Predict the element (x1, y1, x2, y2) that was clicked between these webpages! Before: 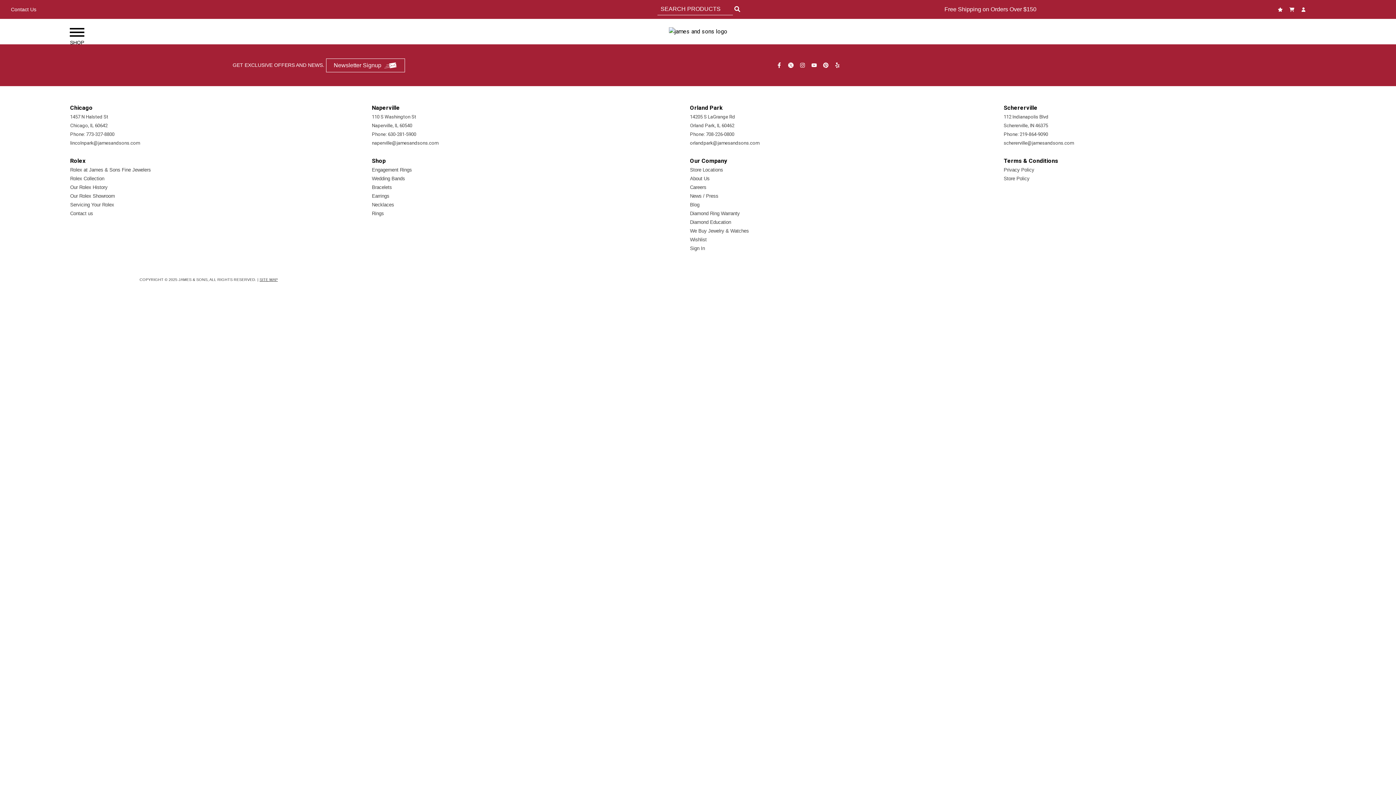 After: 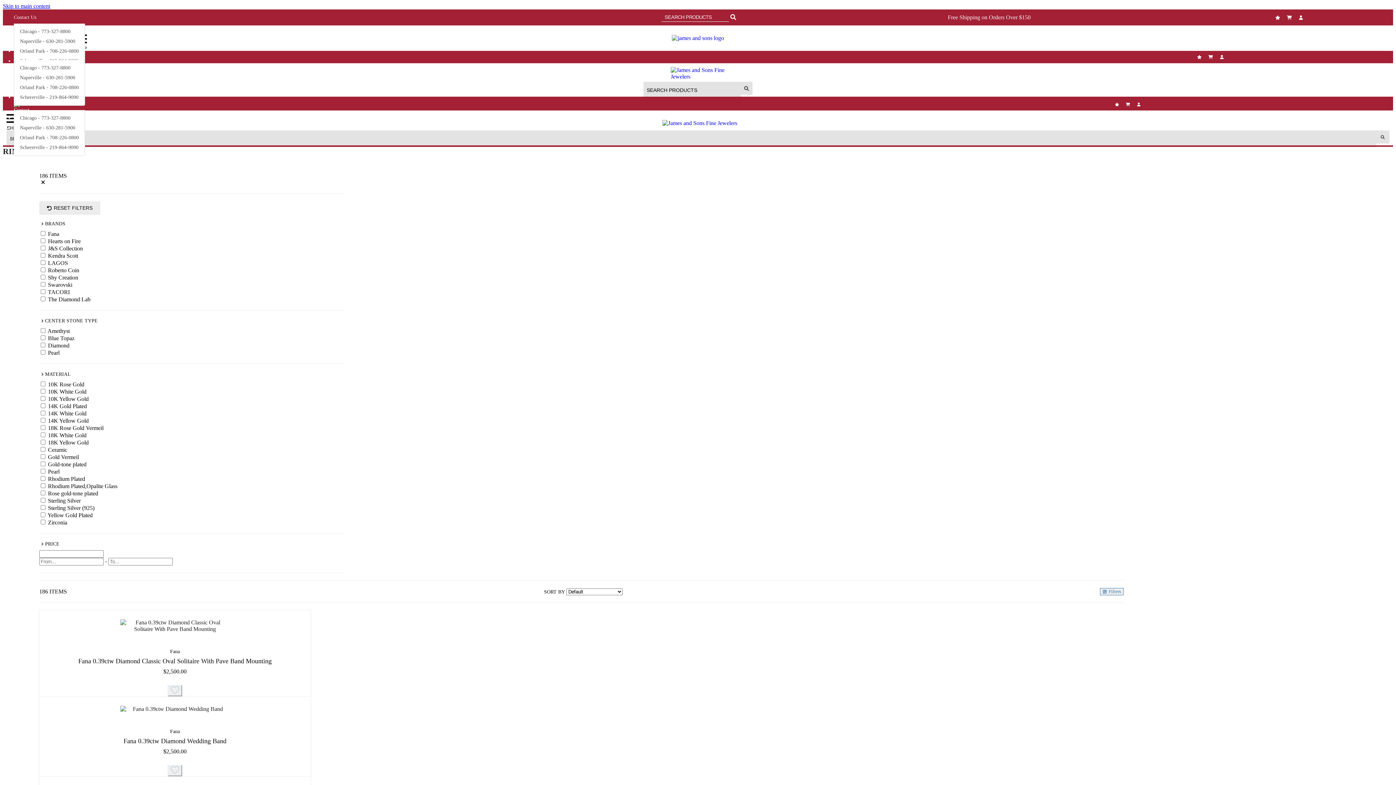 Action: bbox: (372, 210, 384, 216) label: Rings